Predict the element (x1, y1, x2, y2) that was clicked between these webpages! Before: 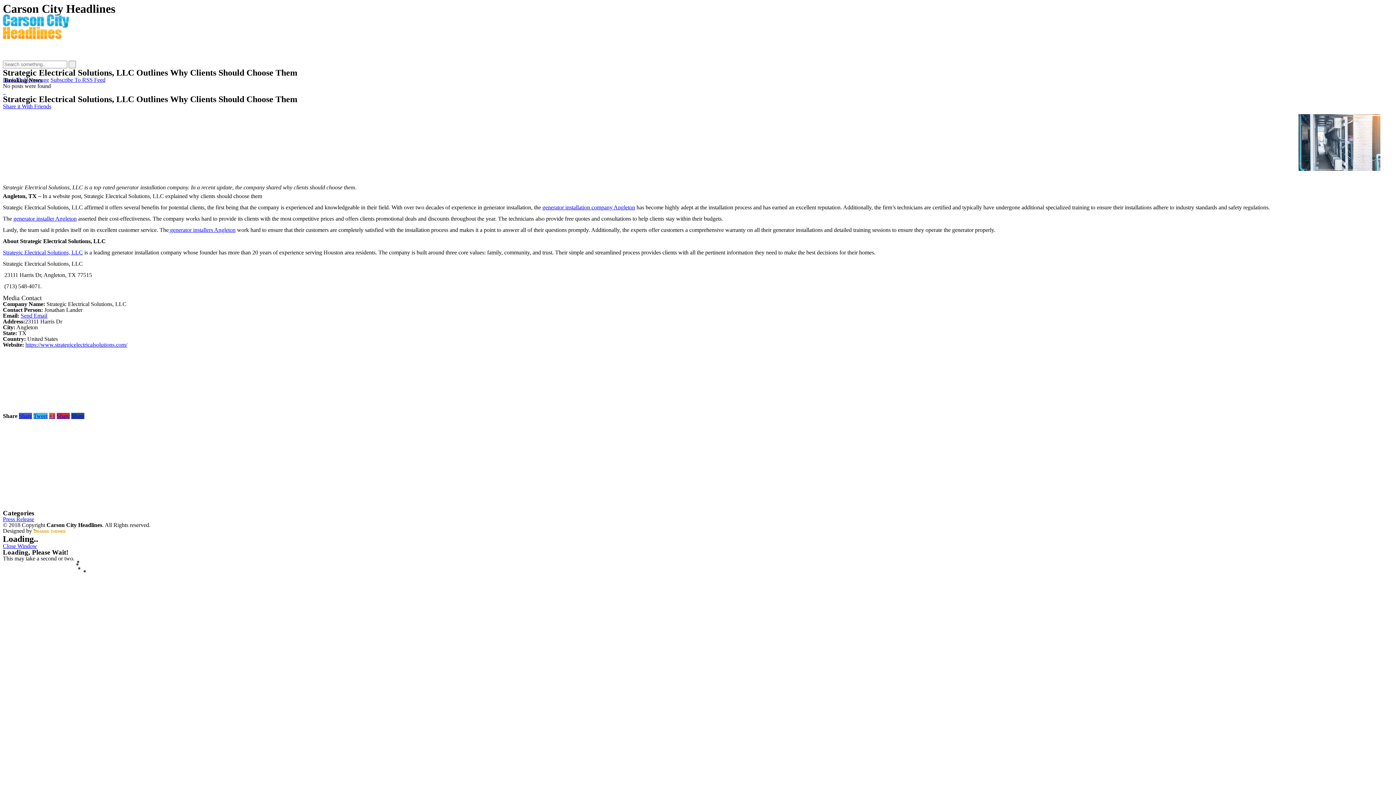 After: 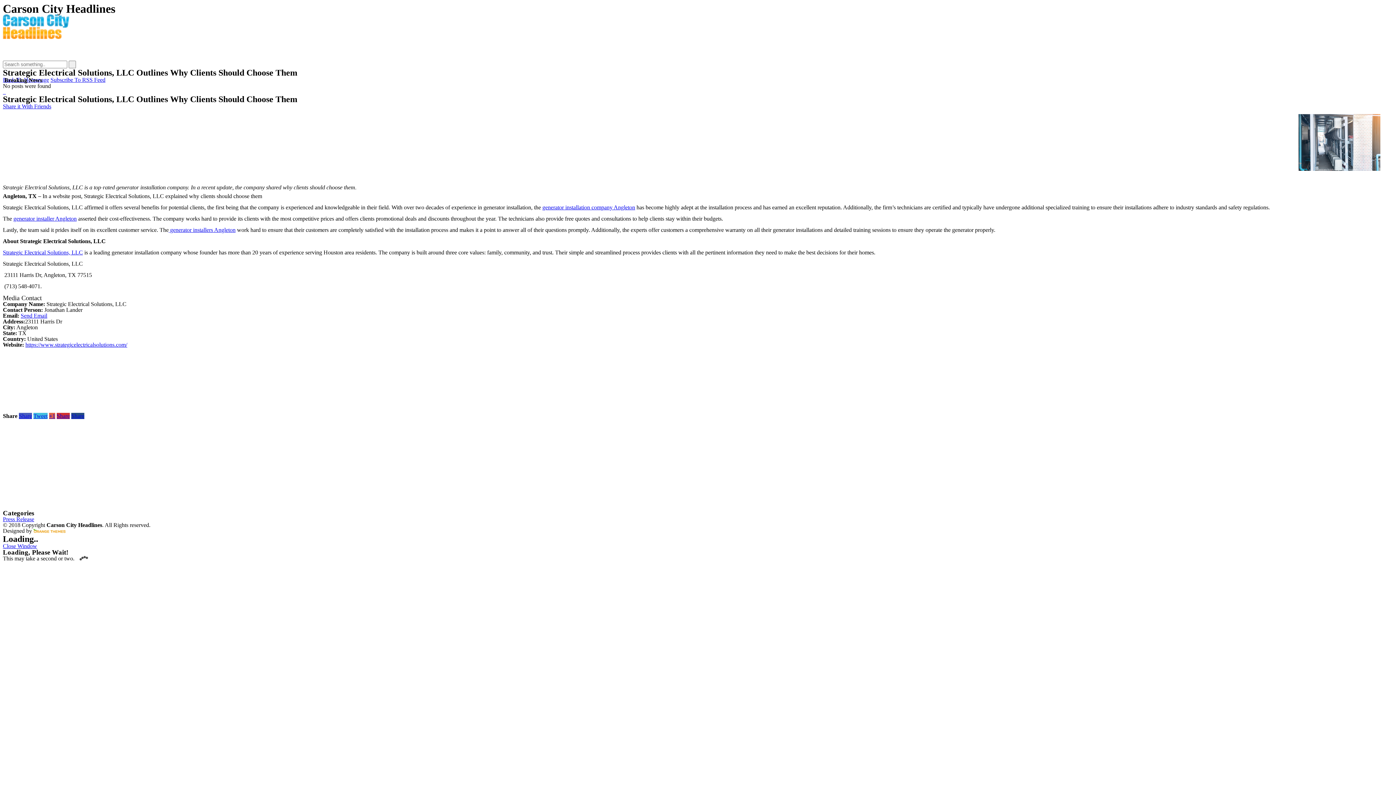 Action: bbox: (33, 527, 65, 534)